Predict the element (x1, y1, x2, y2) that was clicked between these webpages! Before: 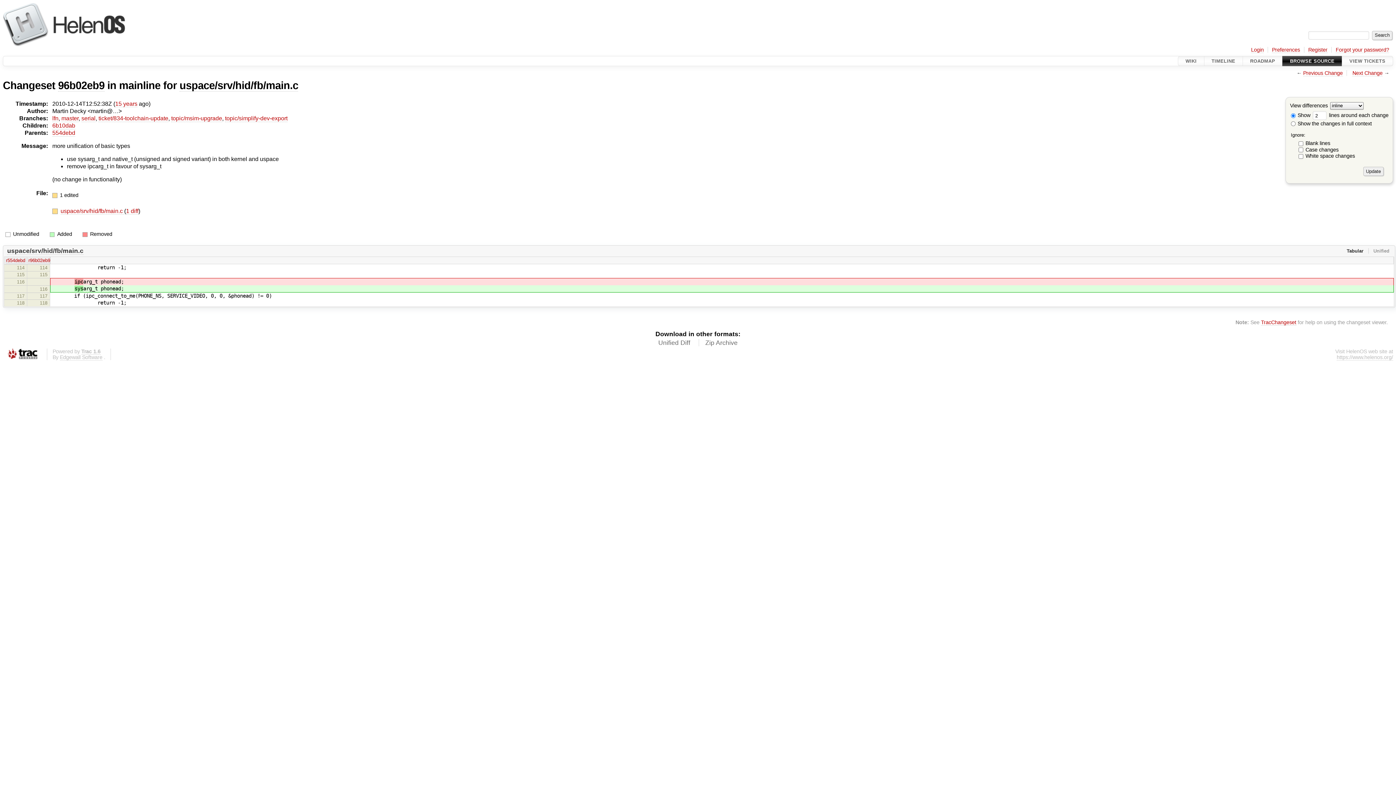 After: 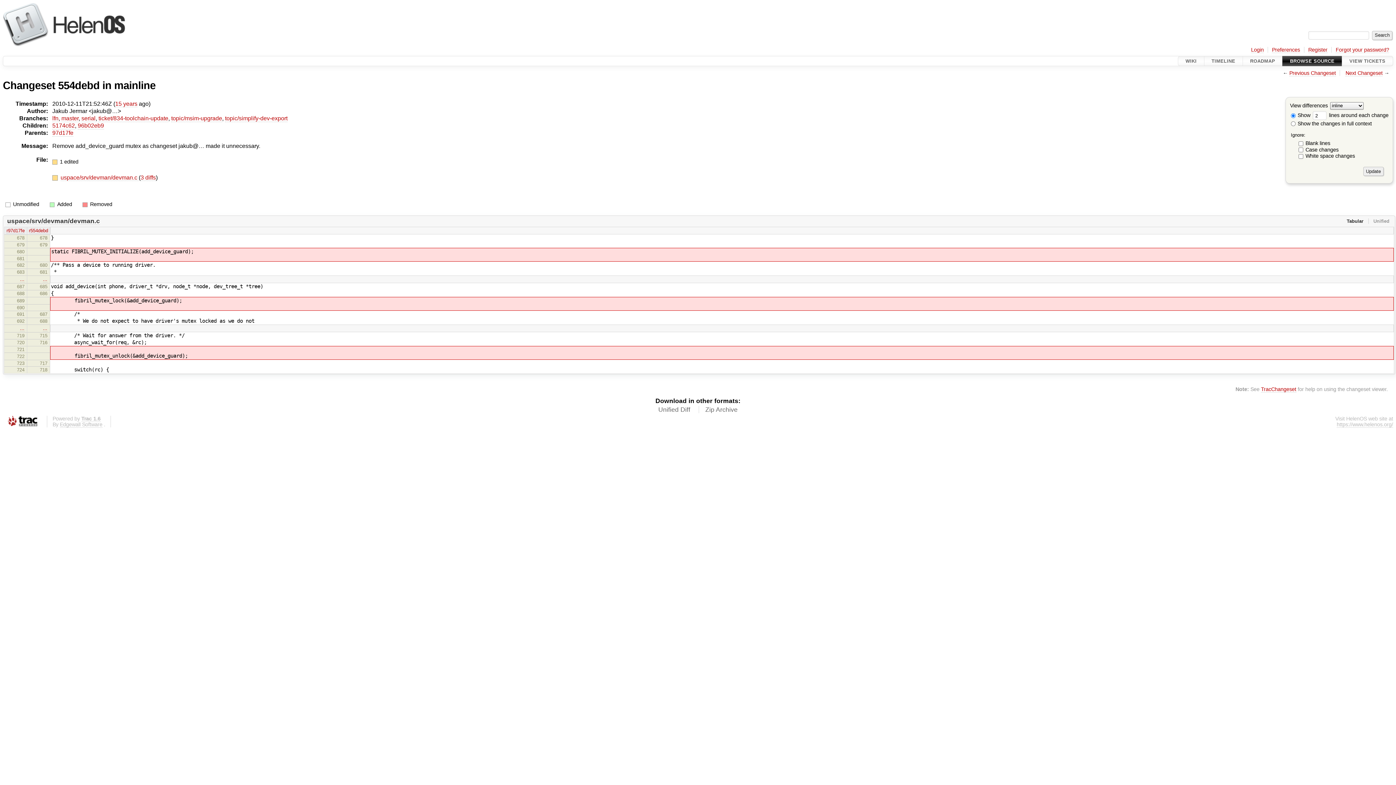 Action: bbox: (52, 129, 75, 136) label: 554debd